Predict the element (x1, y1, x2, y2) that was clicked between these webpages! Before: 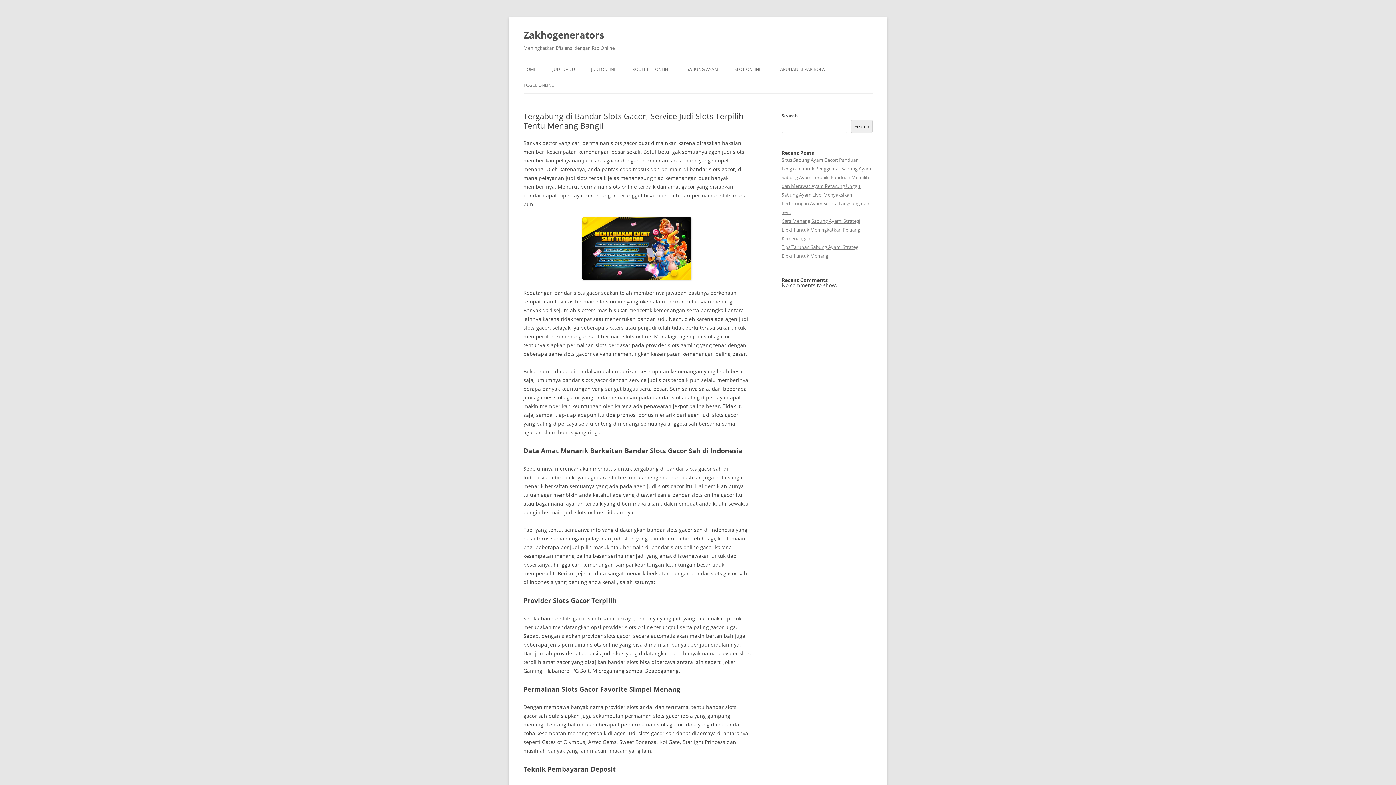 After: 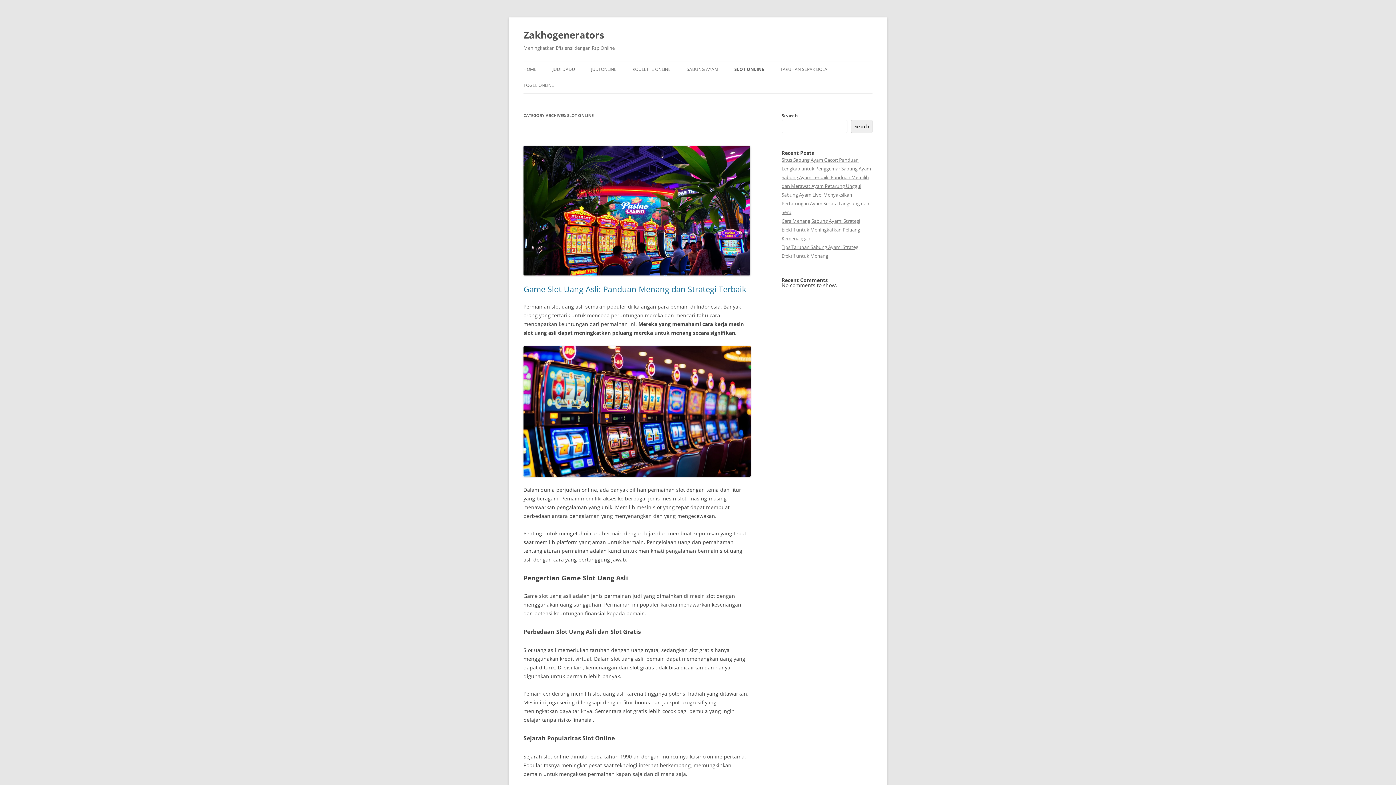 Action: label: SLOT ONLINE bbox: (734, 61, 761, 77)